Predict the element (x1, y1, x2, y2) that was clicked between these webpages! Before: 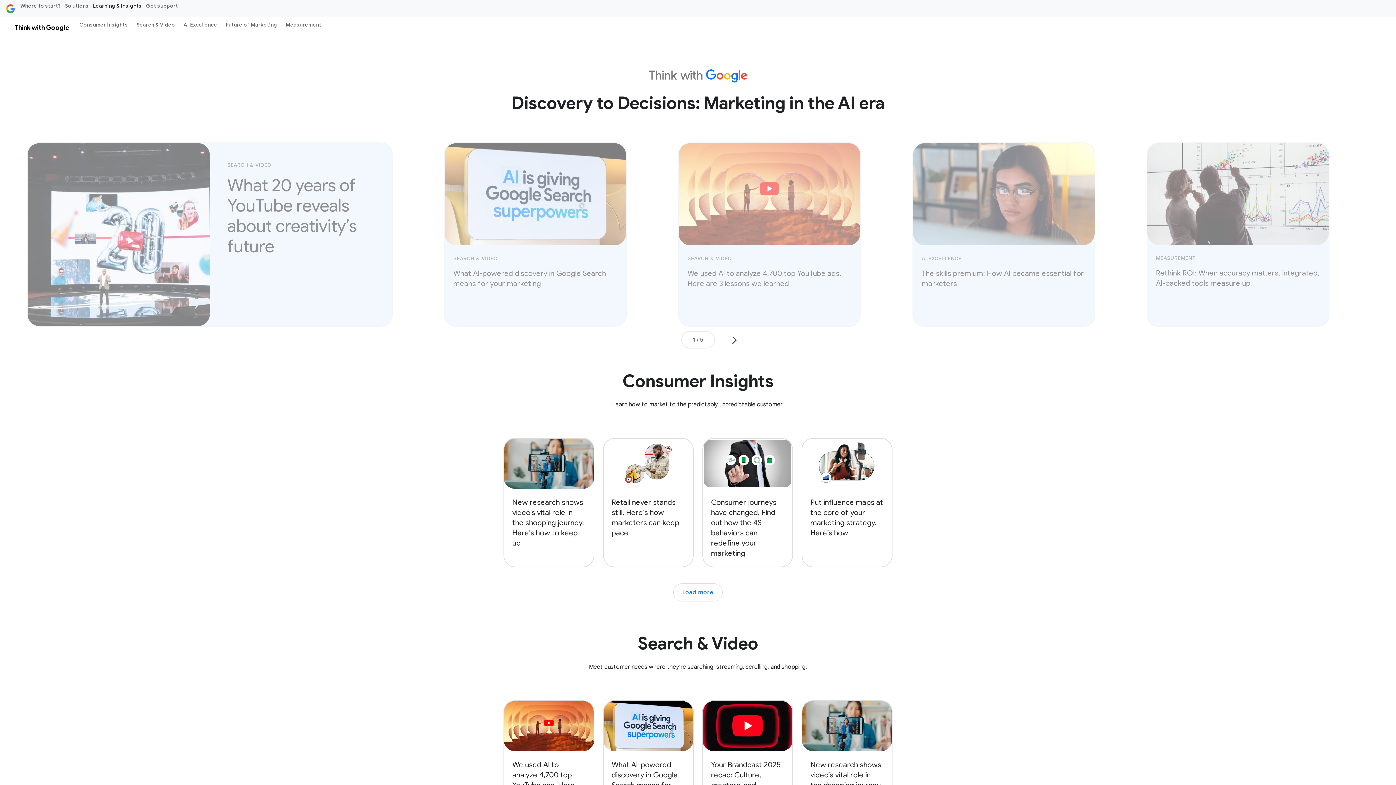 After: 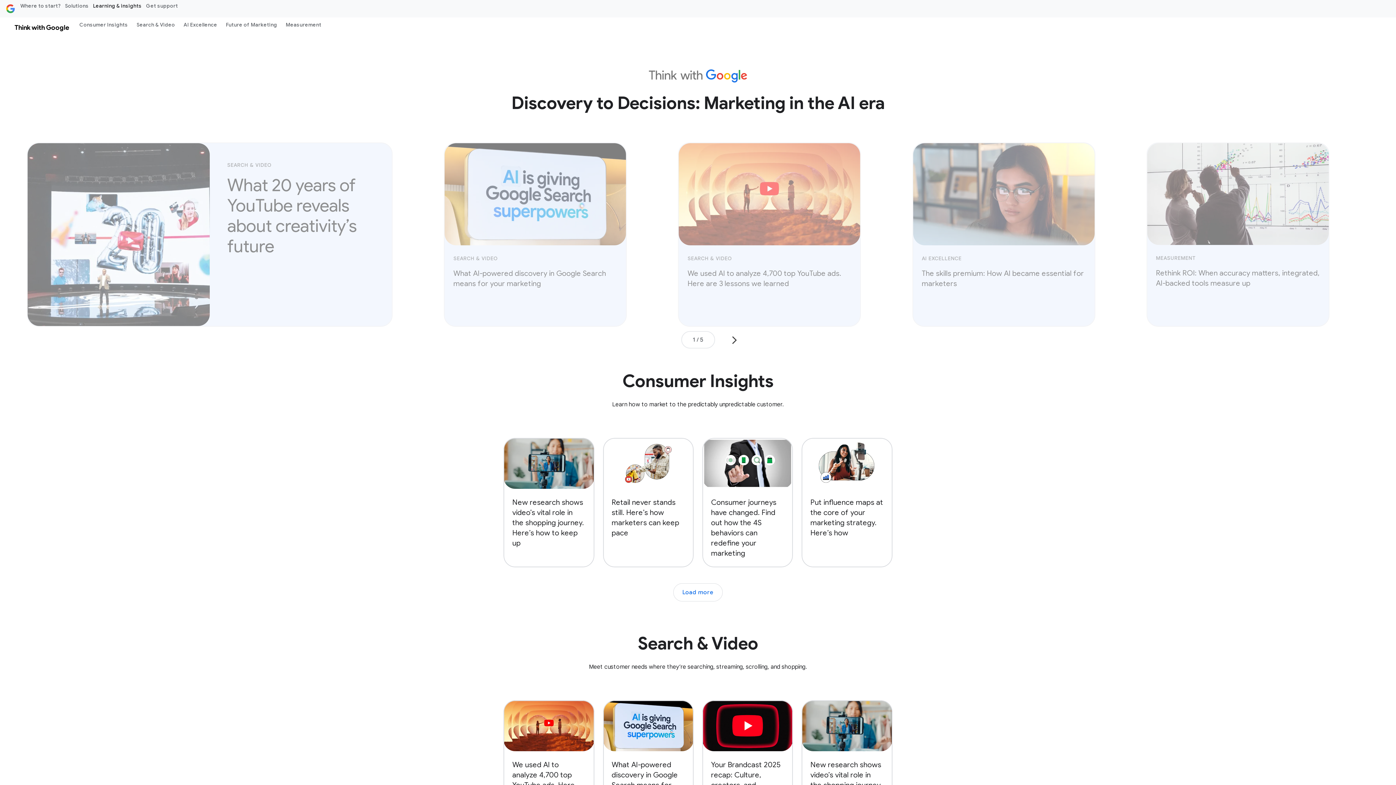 Action: label: Think with Google bbox: (8, 18, 75, 36)